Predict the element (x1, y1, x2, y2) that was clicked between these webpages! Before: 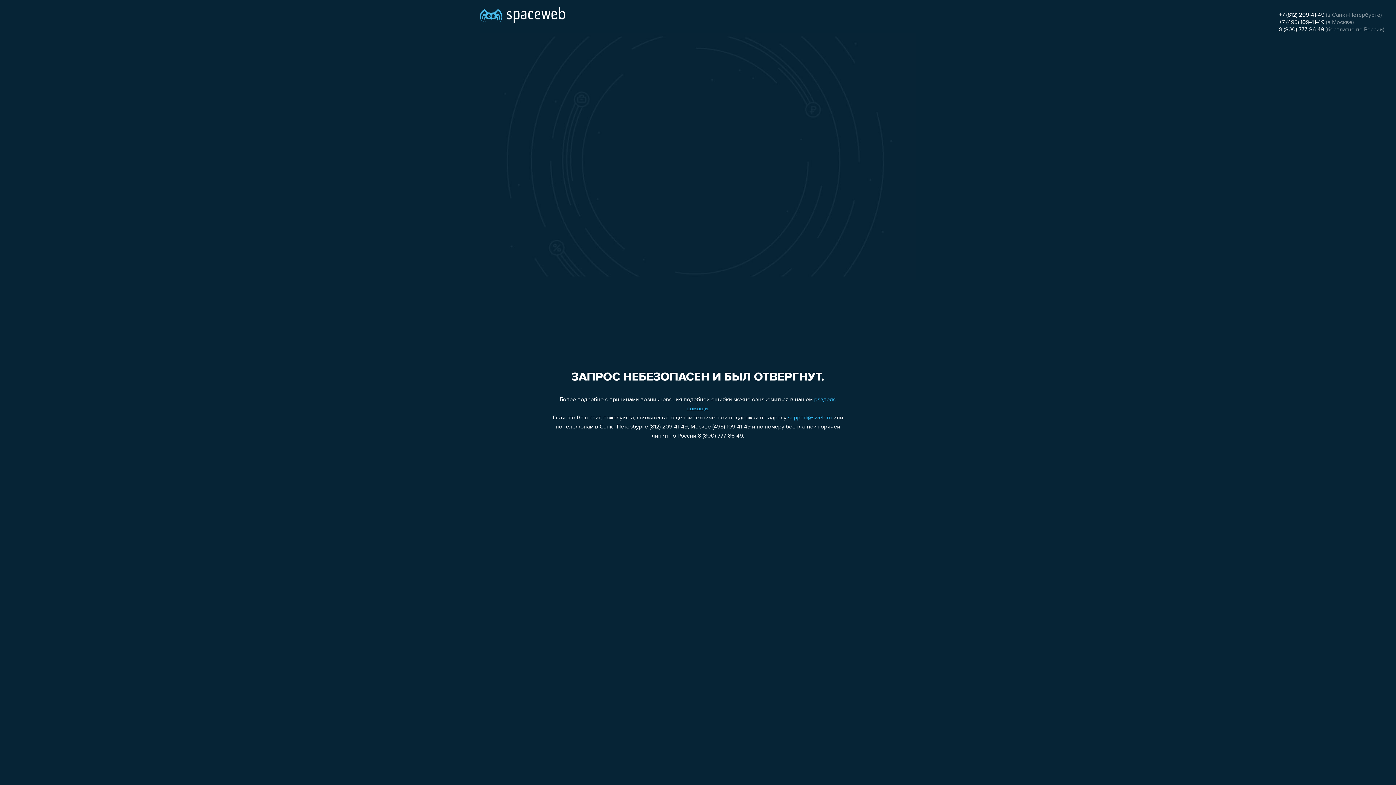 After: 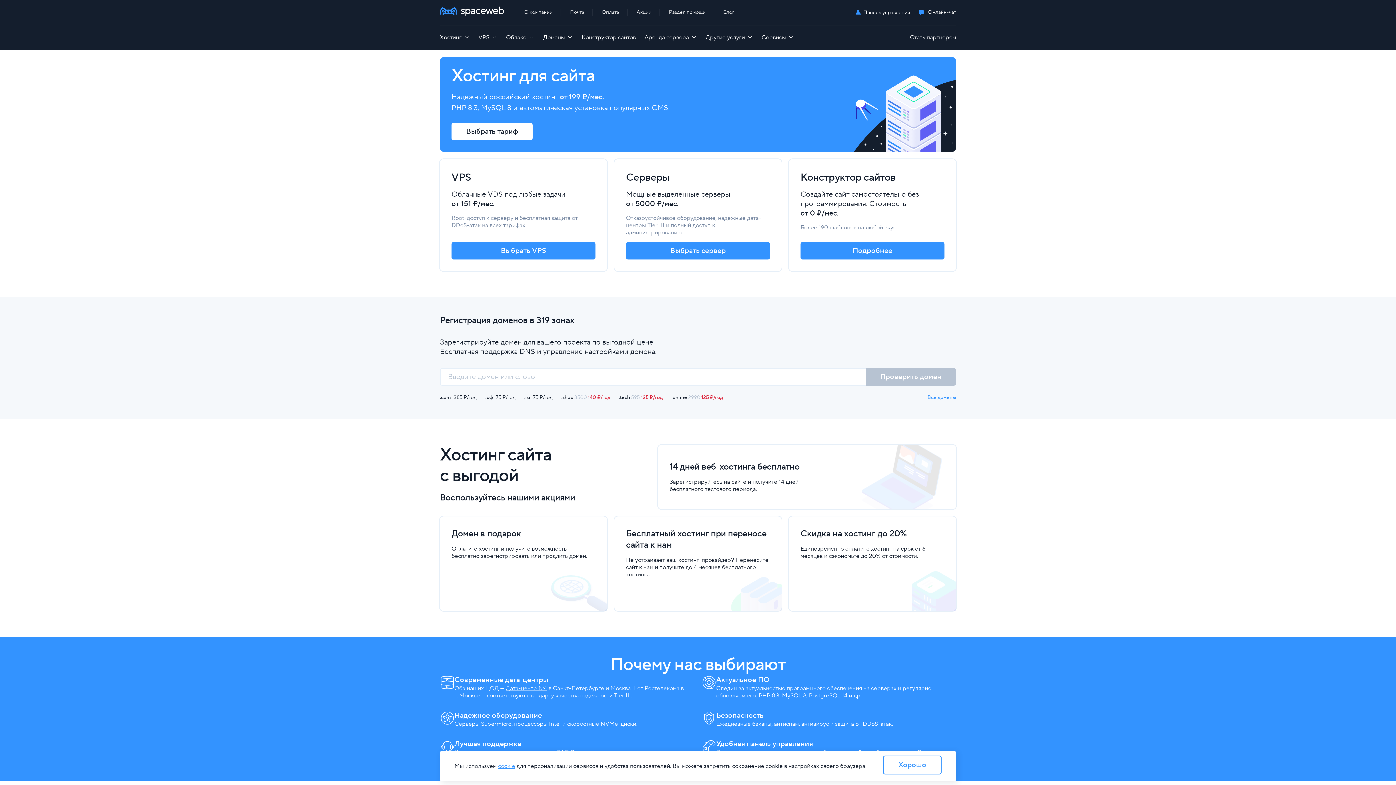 Action: bbox: (480, 0, 565, 25)